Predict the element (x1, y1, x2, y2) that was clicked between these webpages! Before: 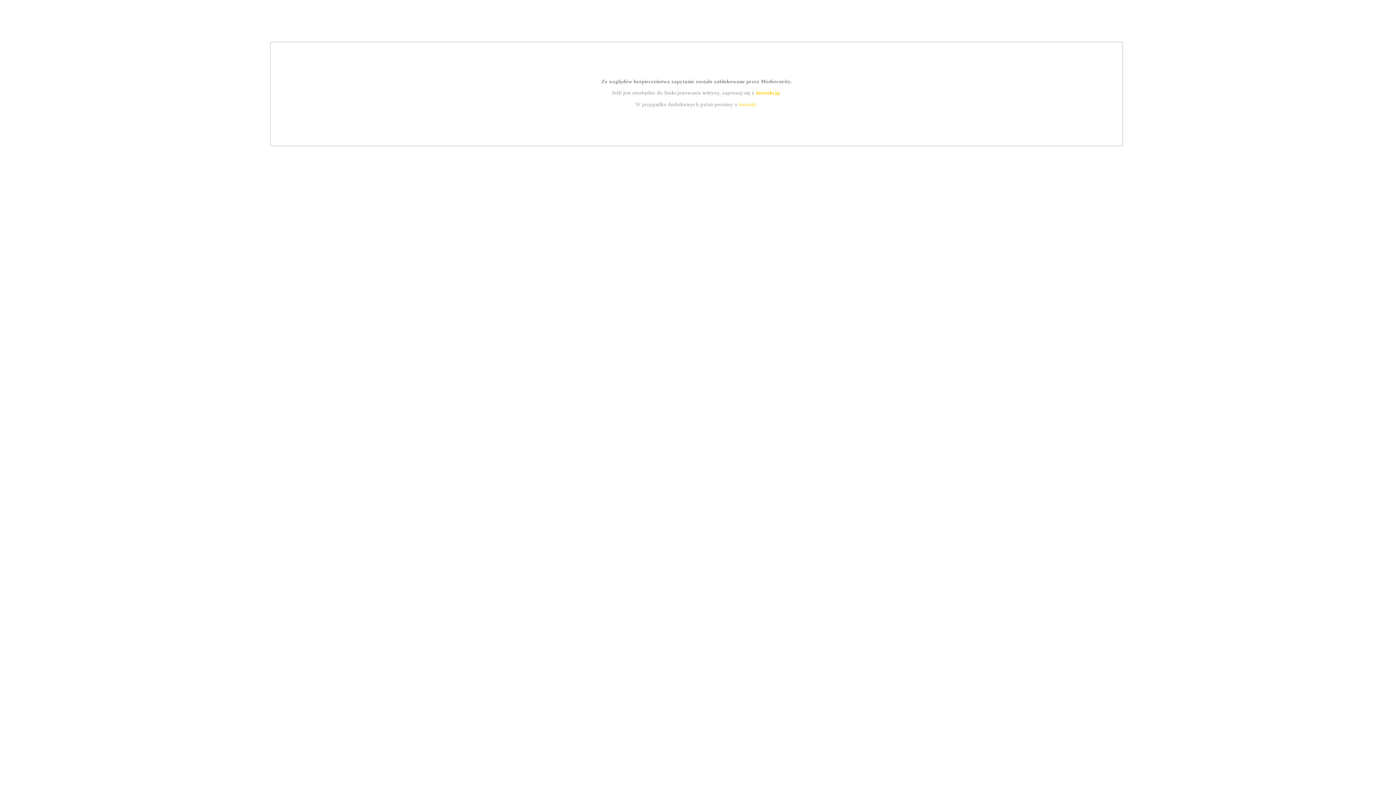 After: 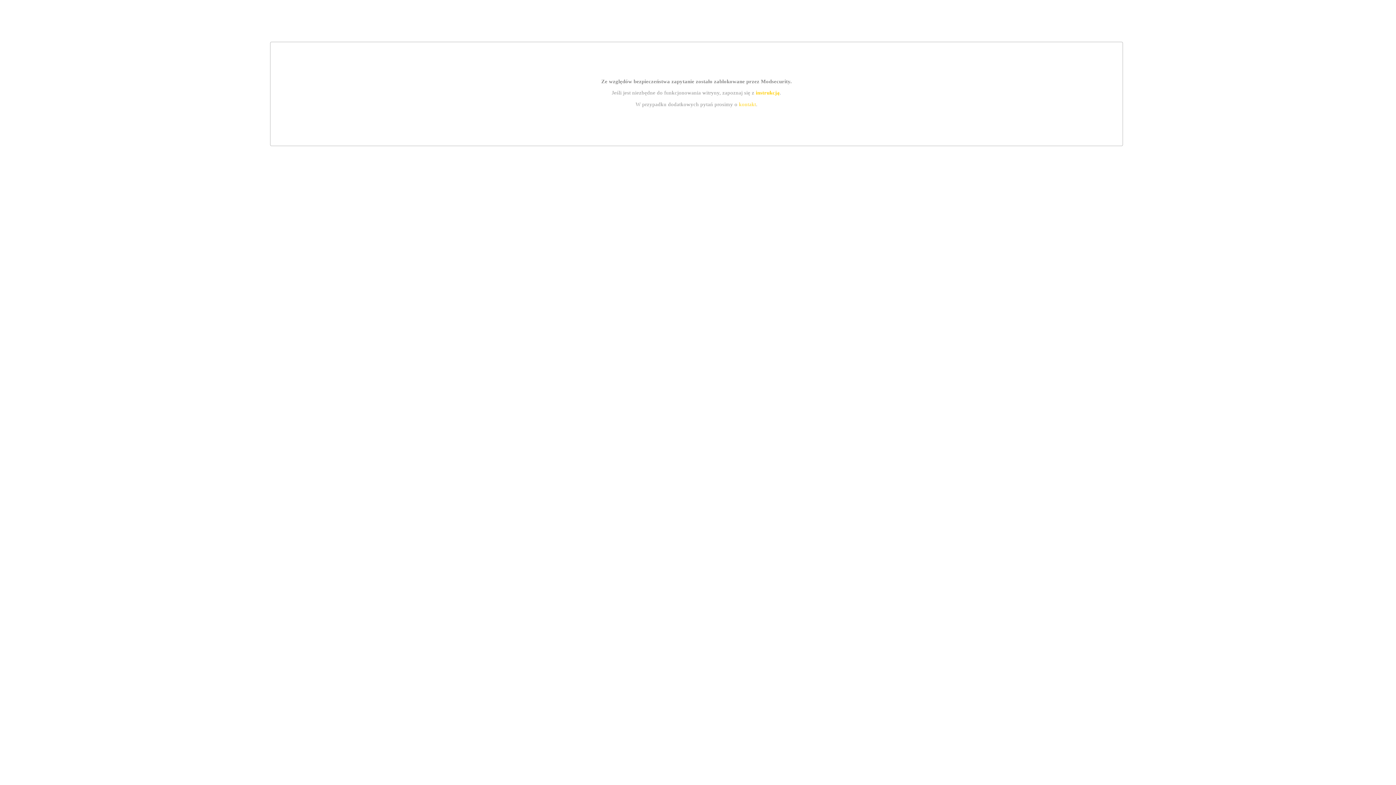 Action: label: kontakt bbox: (739, 101, 756, 107)